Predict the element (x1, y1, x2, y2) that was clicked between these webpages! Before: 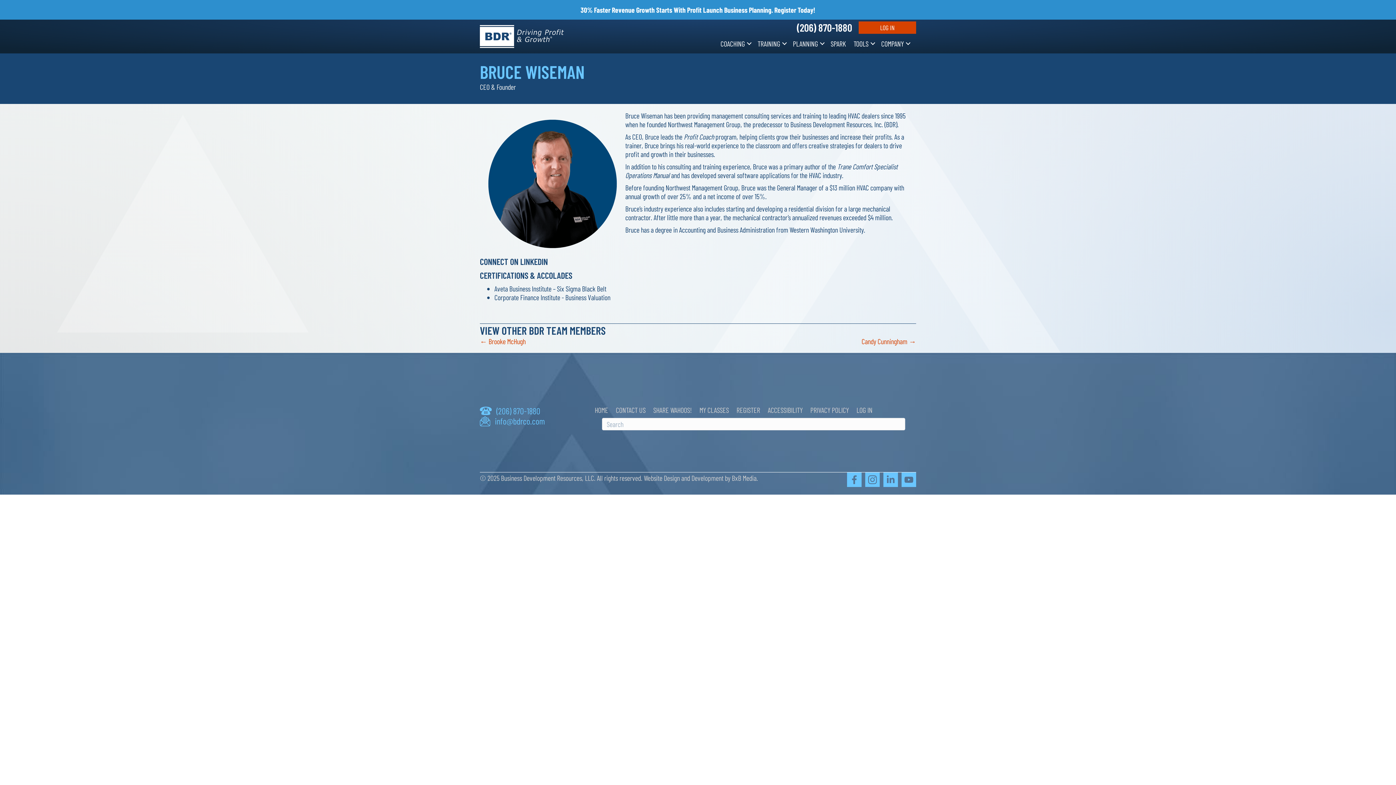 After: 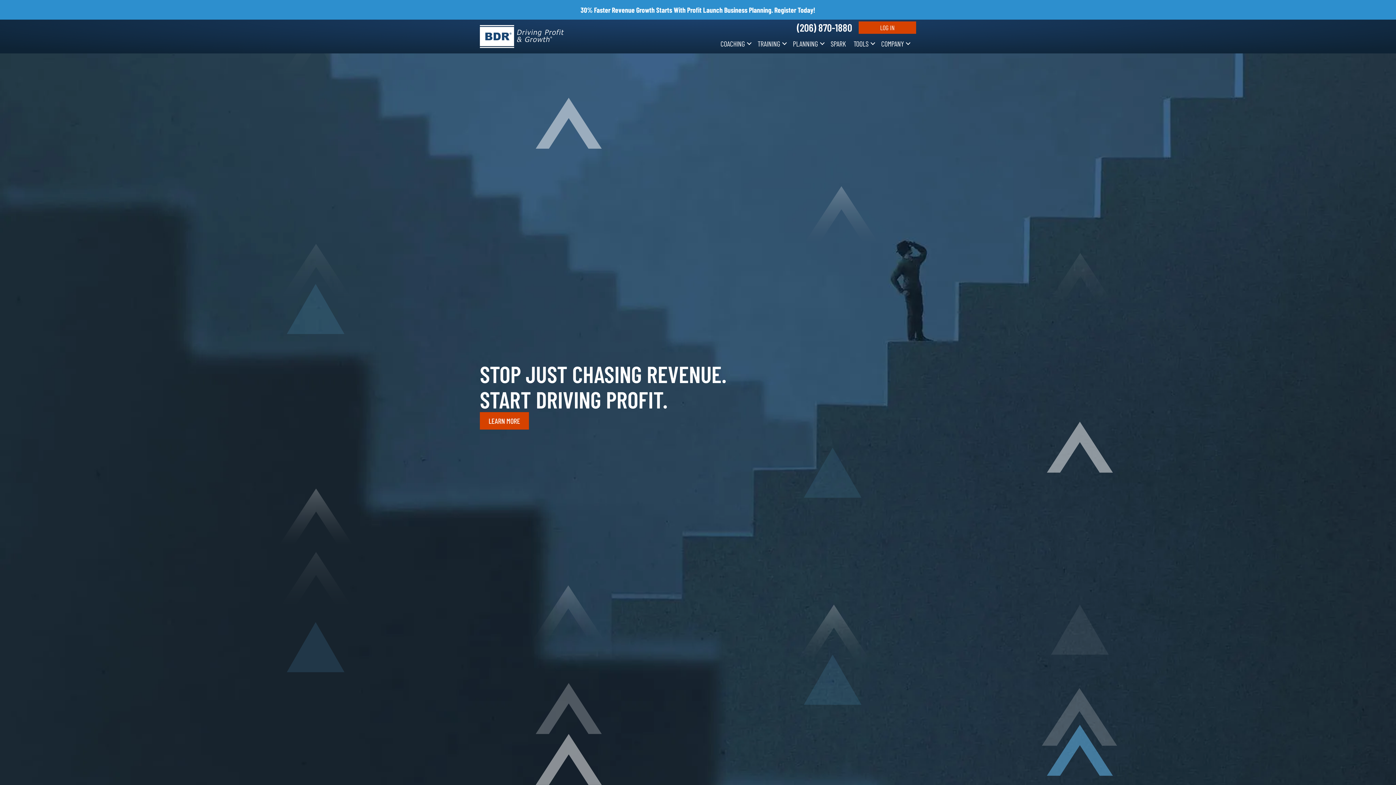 Action: bbox: (591, 402, 612, 418) label: HOME